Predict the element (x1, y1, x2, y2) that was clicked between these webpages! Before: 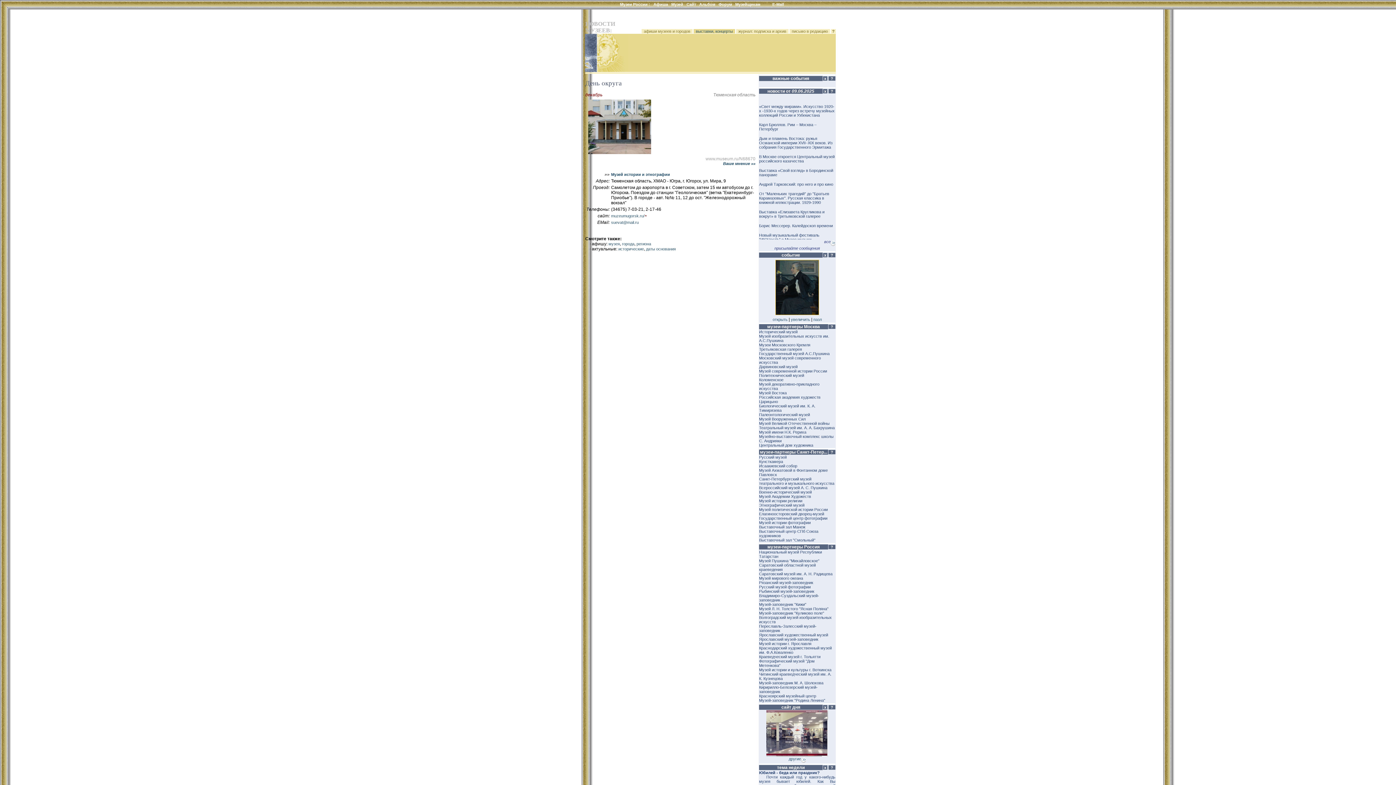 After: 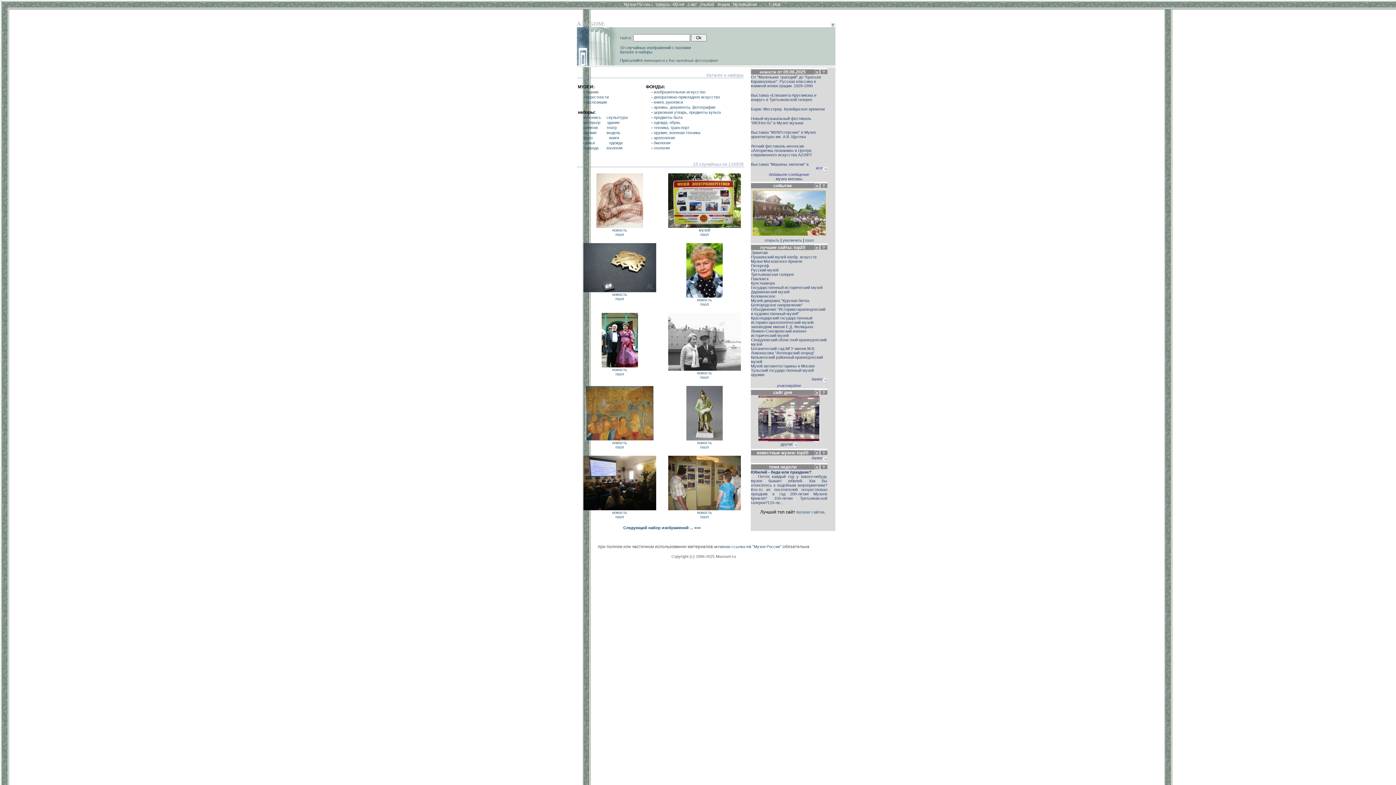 Action: label: Альбом bbox: (699, 2, 715, 6)